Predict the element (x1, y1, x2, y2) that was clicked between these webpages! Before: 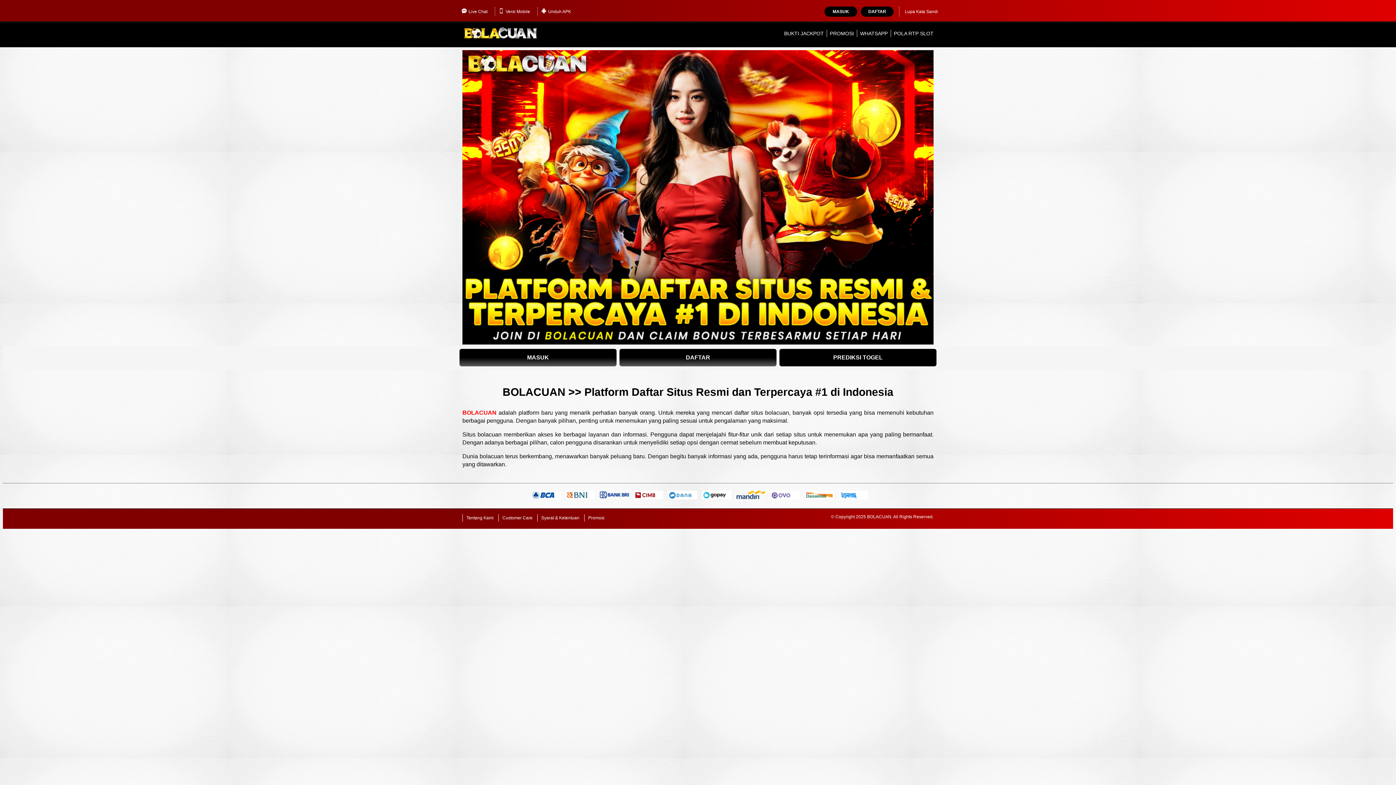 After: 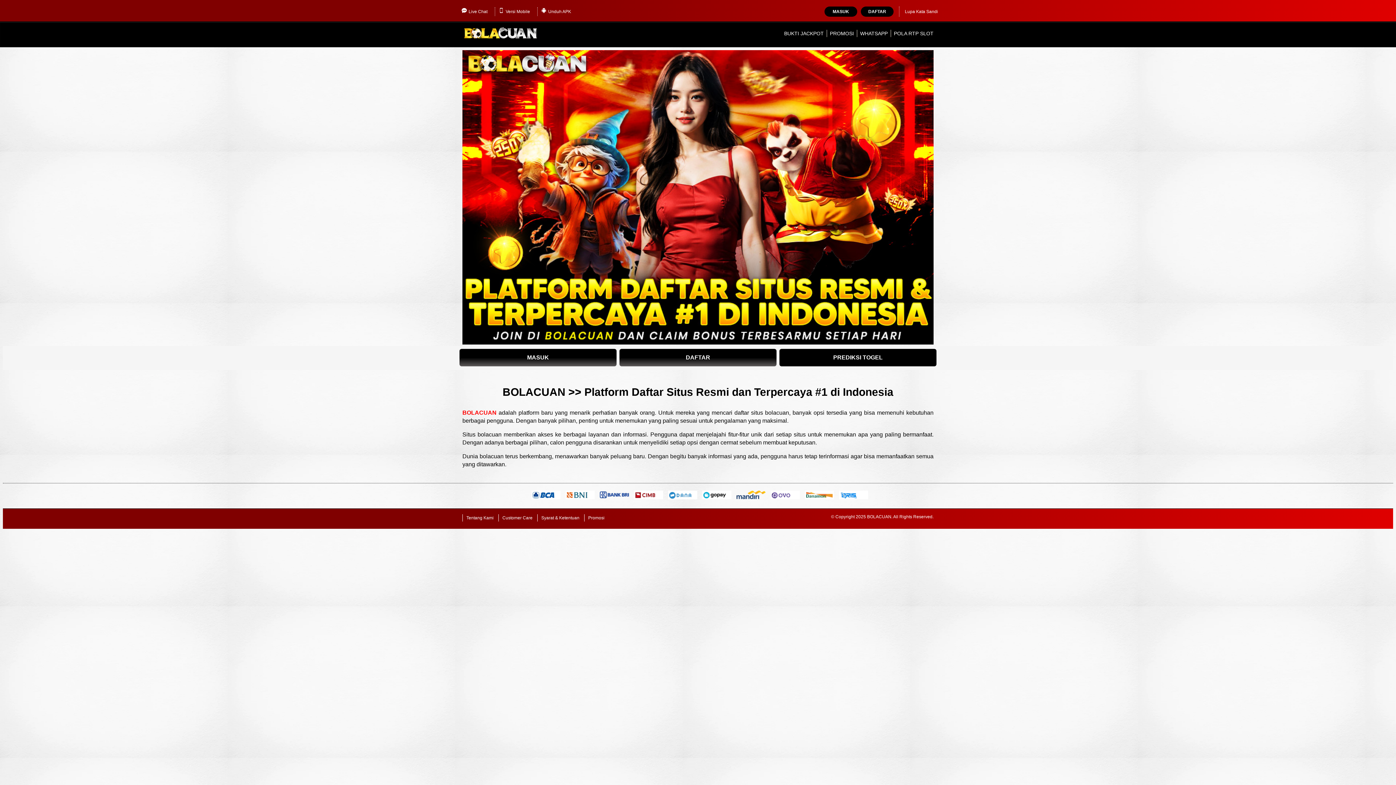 Action: bbox: (462, 409, 496, 415) label: BOLACUAN